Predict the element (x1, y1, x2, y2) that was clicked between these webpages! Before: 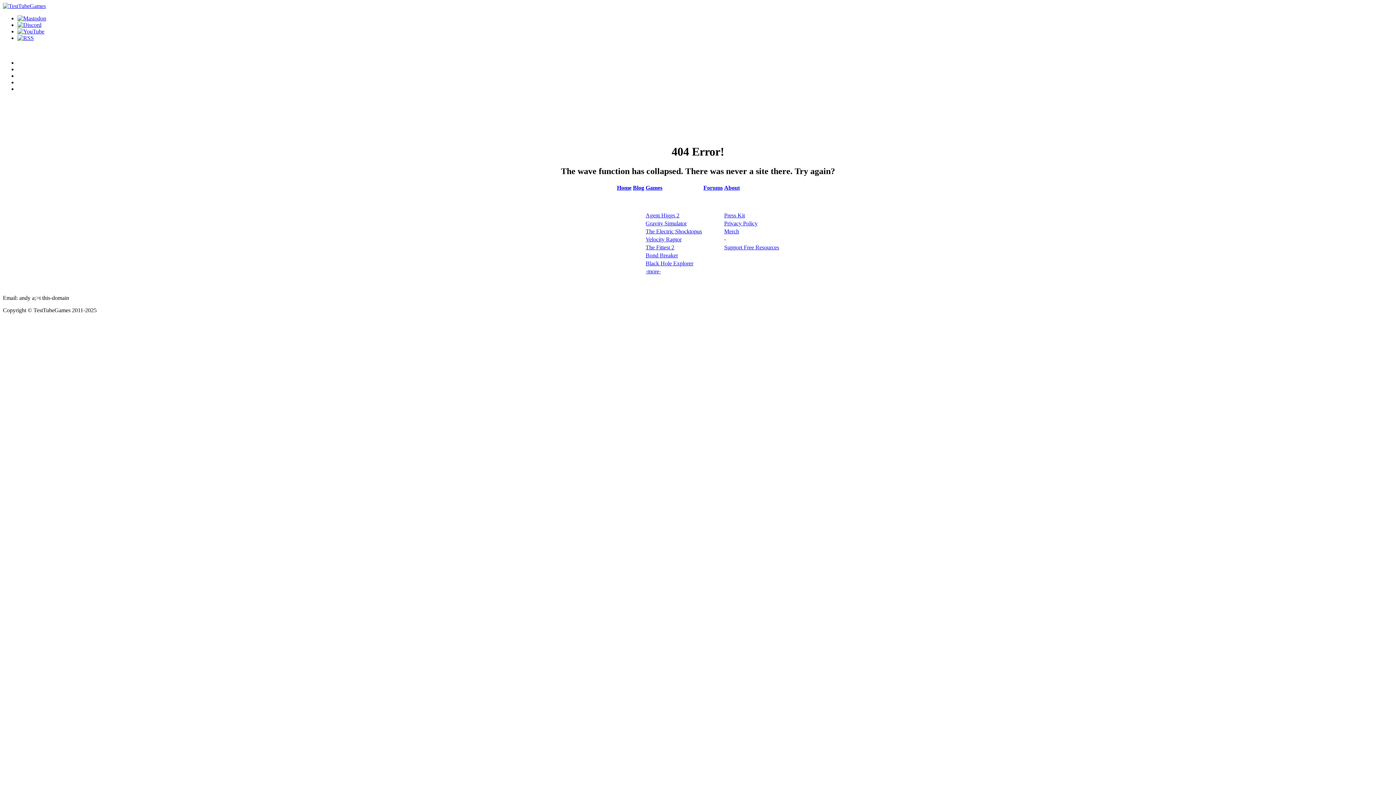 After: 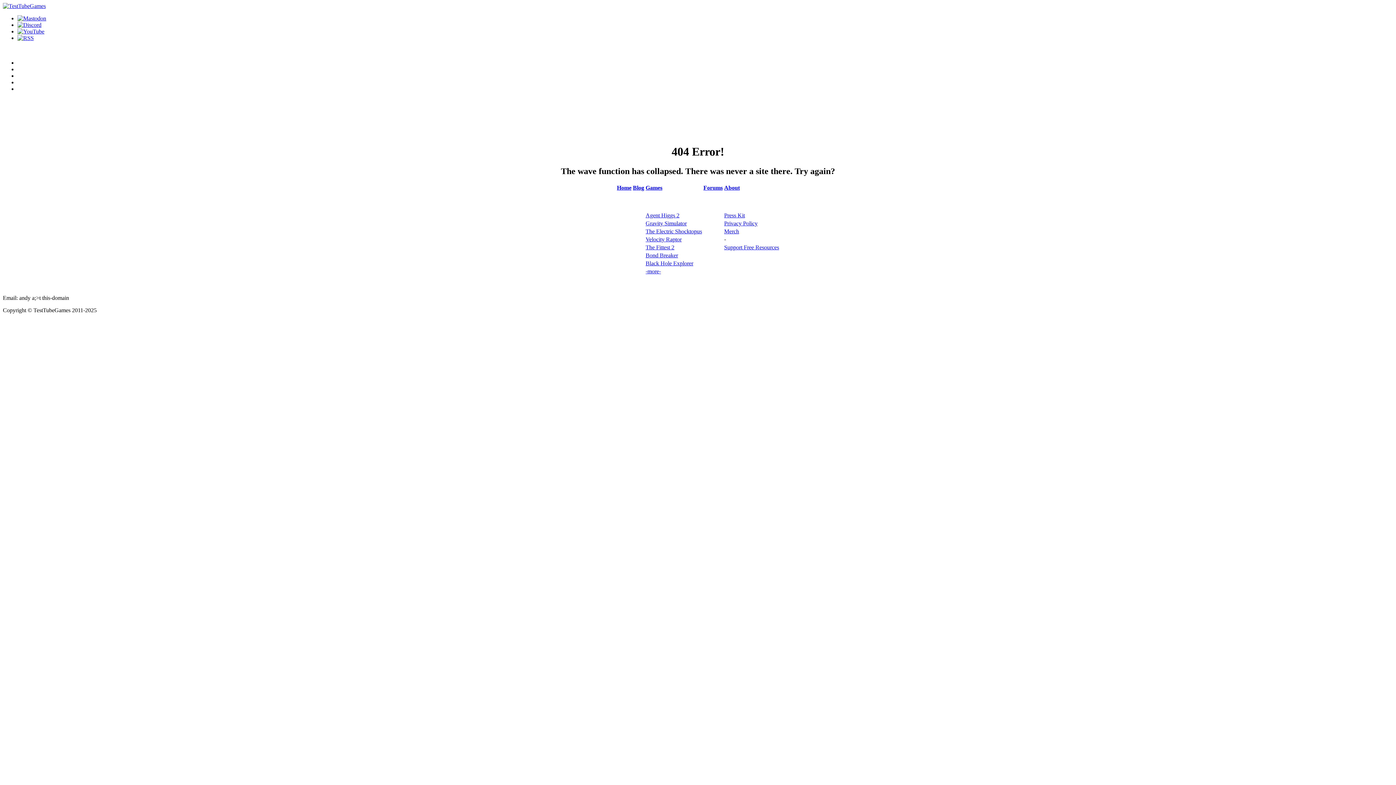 Action: bbox: (645, 212, 679, 218) label: Agent Higgs 2